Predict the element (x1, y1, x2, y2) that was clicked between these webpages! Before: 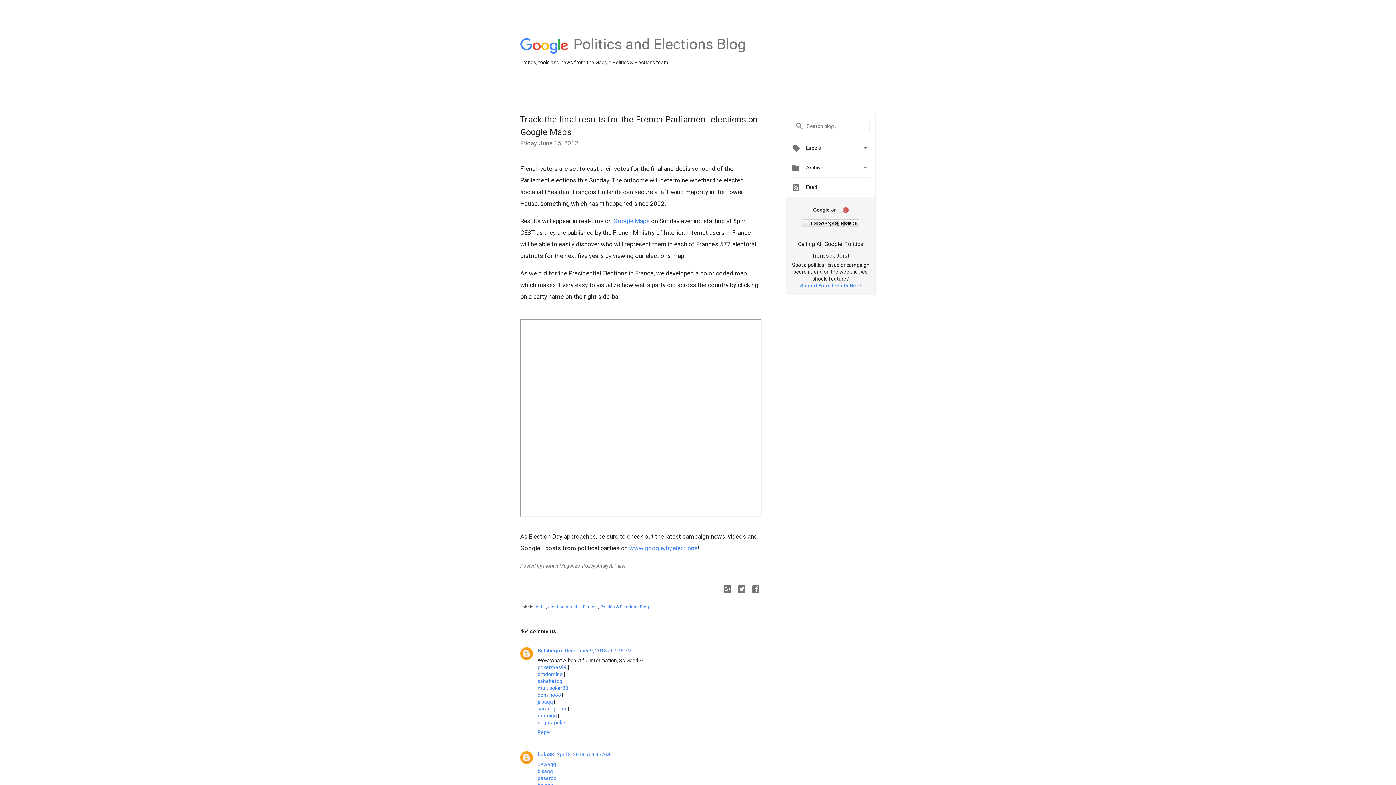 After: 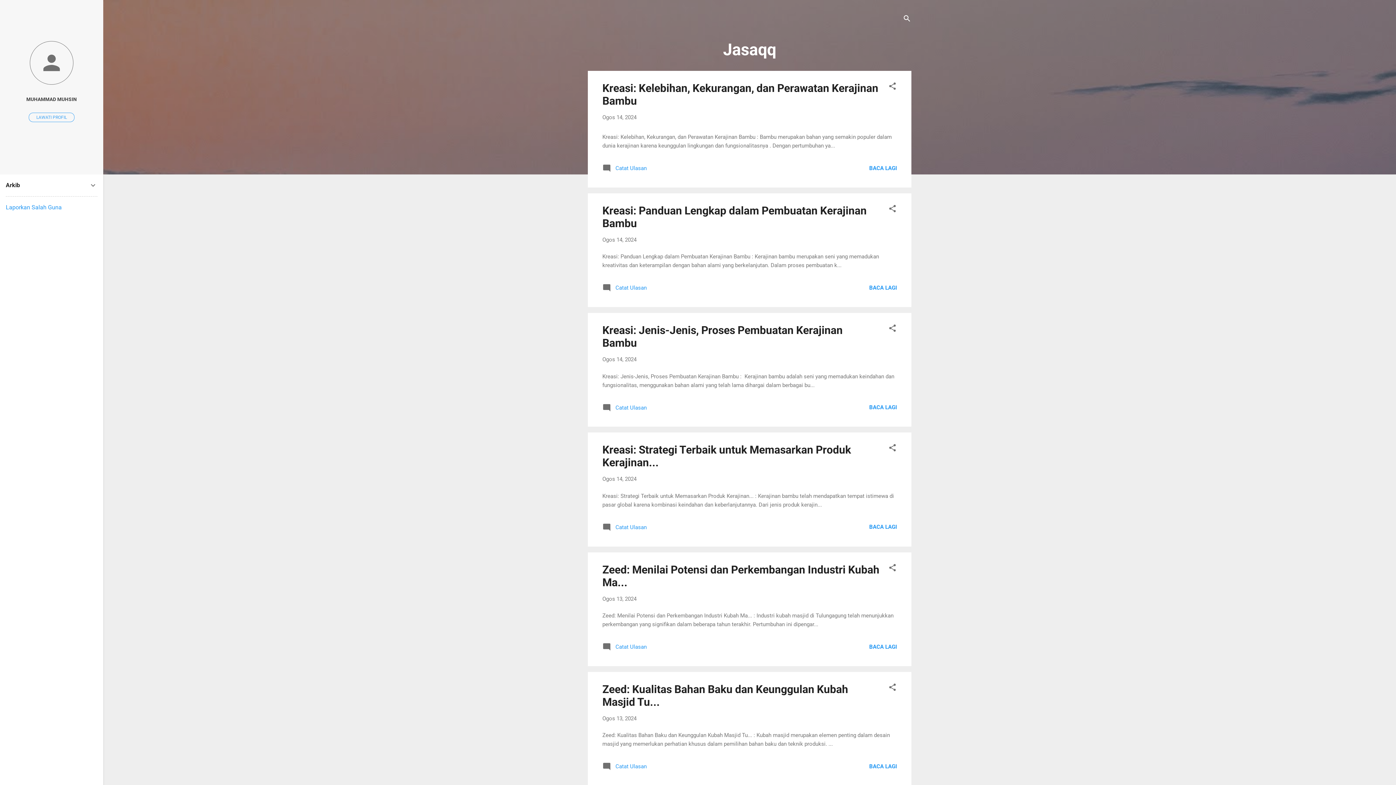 Action: label: jasaqq bbox: (537, 699, 553, 705)